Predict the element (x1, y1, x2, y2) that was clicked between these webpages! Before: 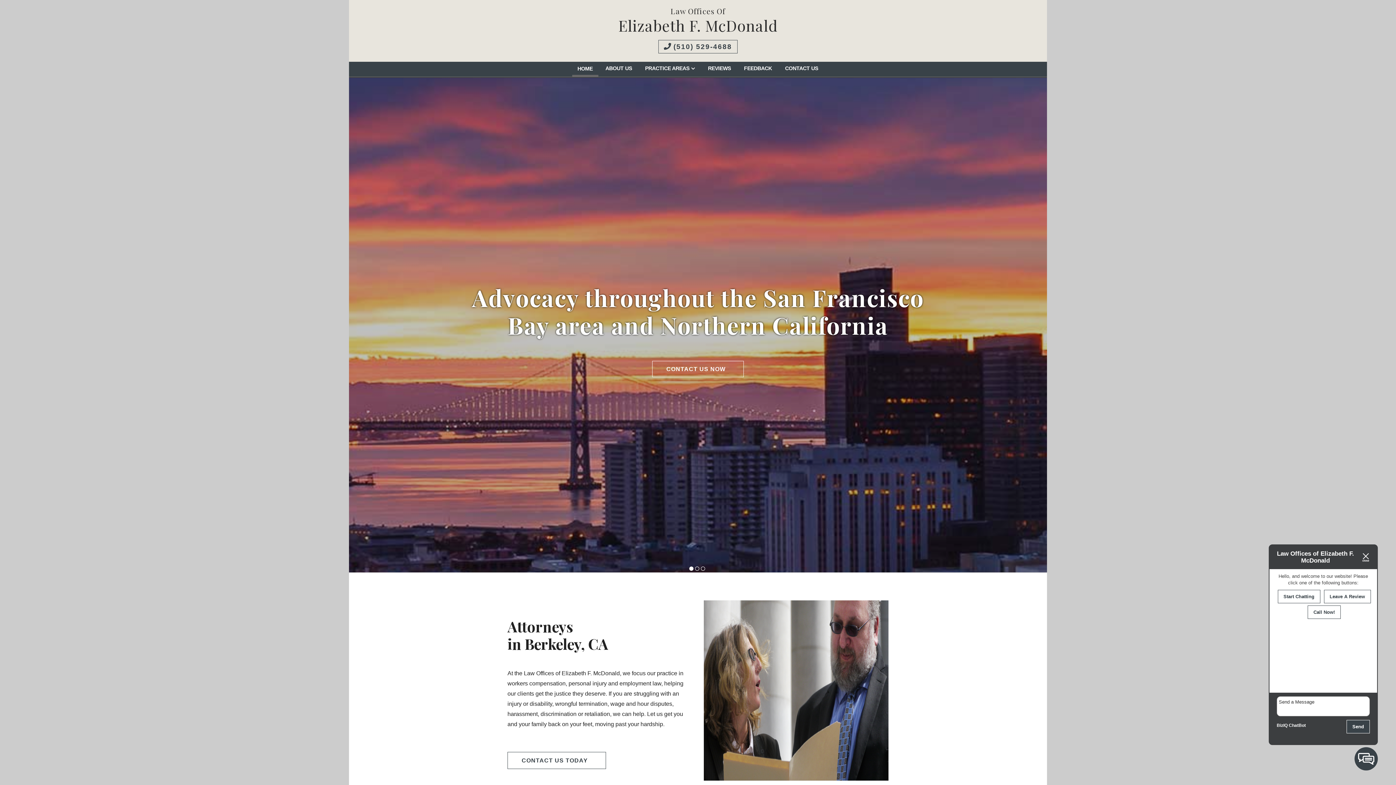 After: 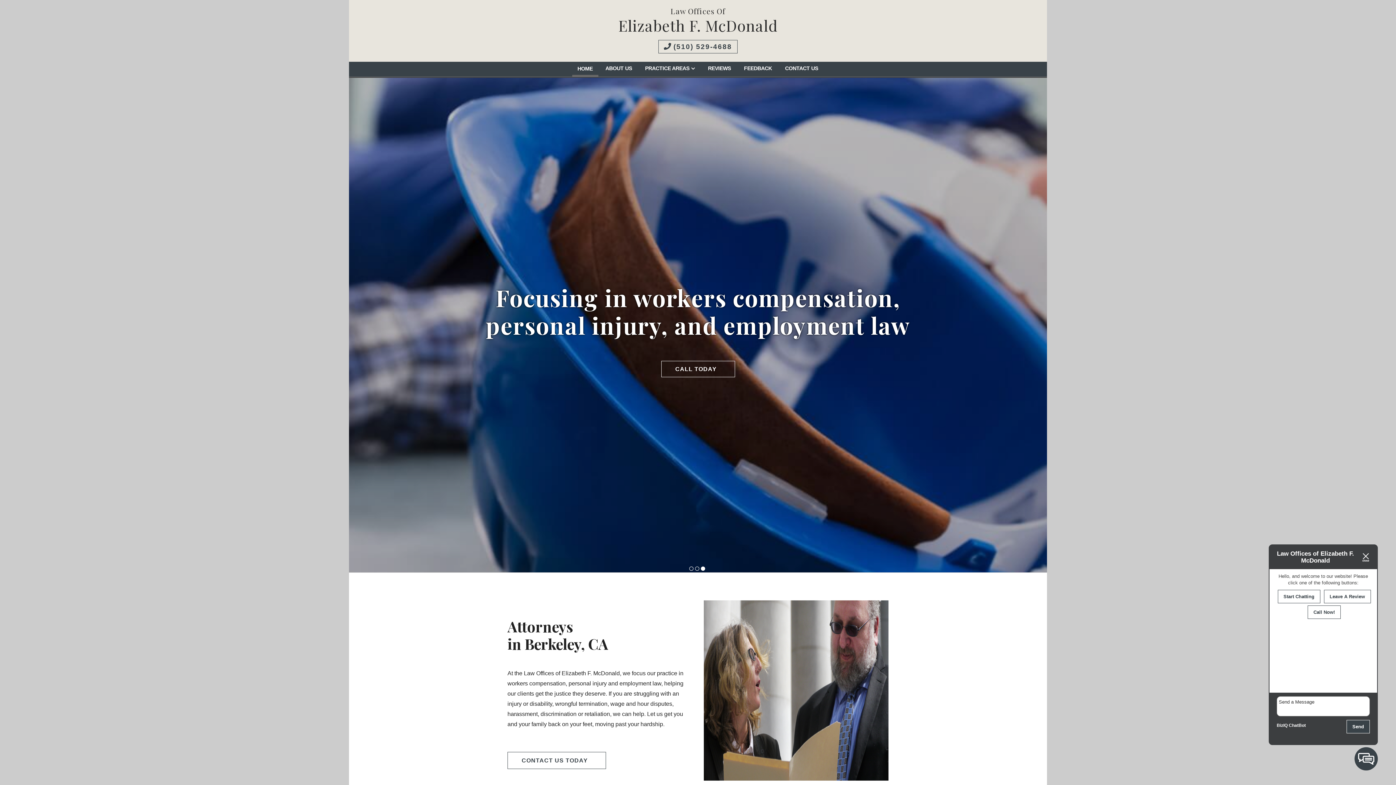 Action: label: 3 bbox: (701, 567, 706, 570)